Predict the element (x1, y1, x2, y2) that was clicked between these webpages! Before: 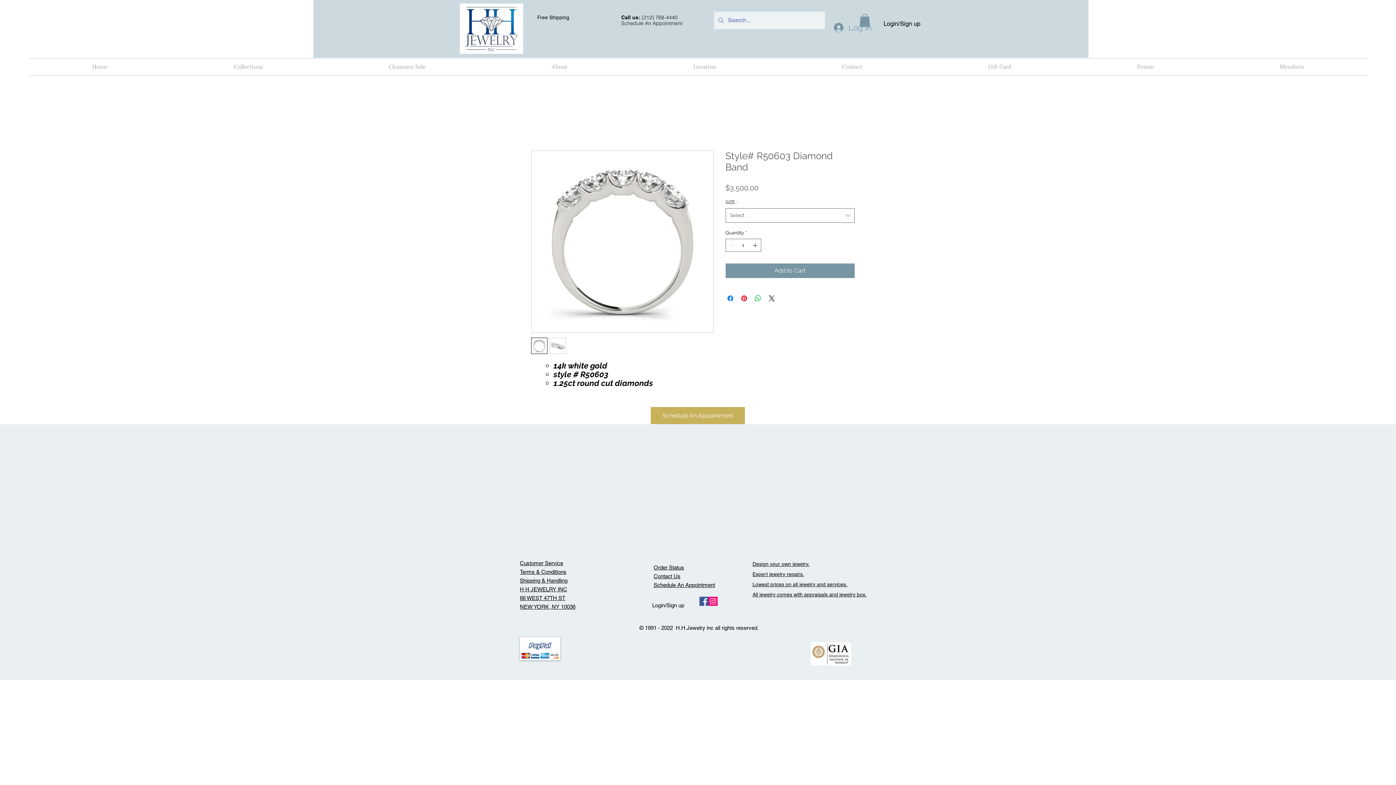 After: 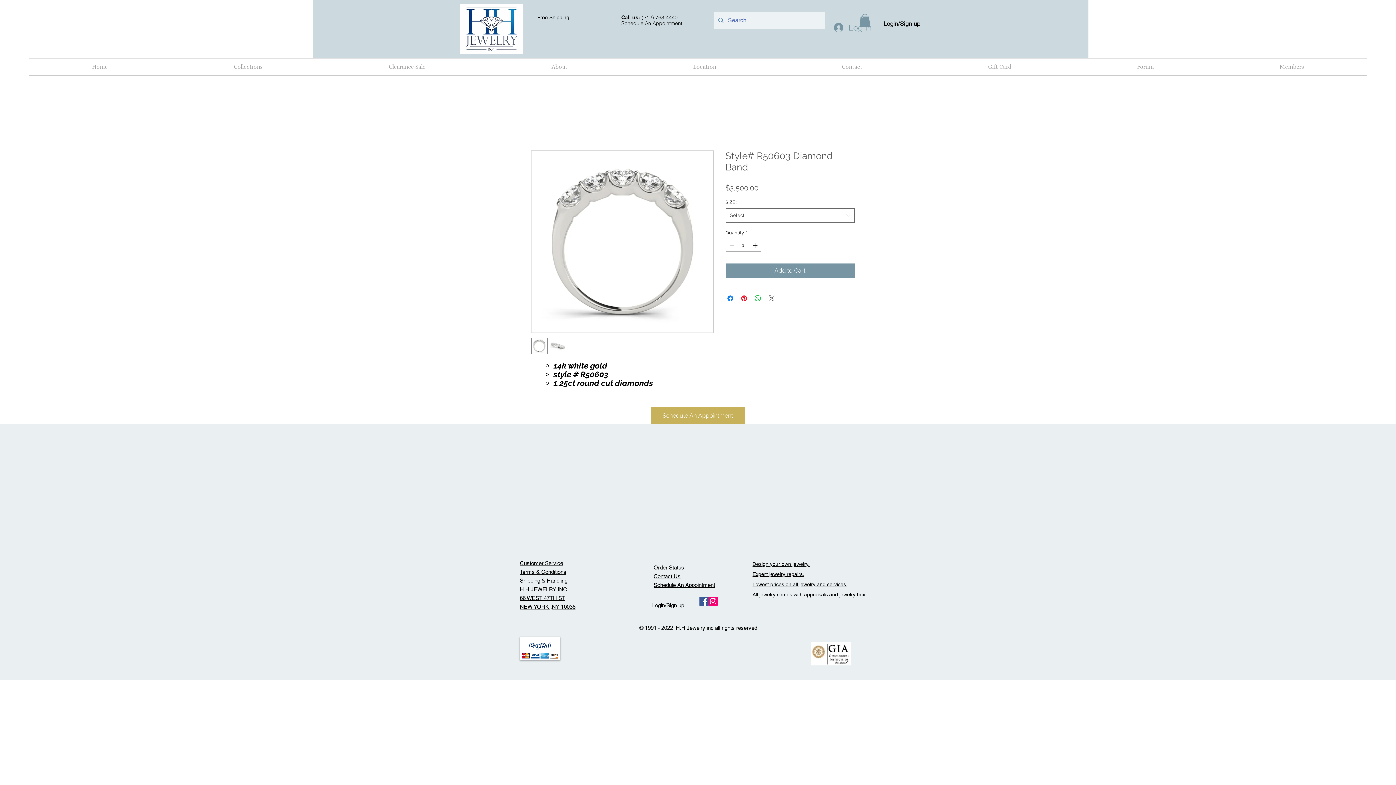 Action: label: Share on X bbox: (767, 294, 776, 302)